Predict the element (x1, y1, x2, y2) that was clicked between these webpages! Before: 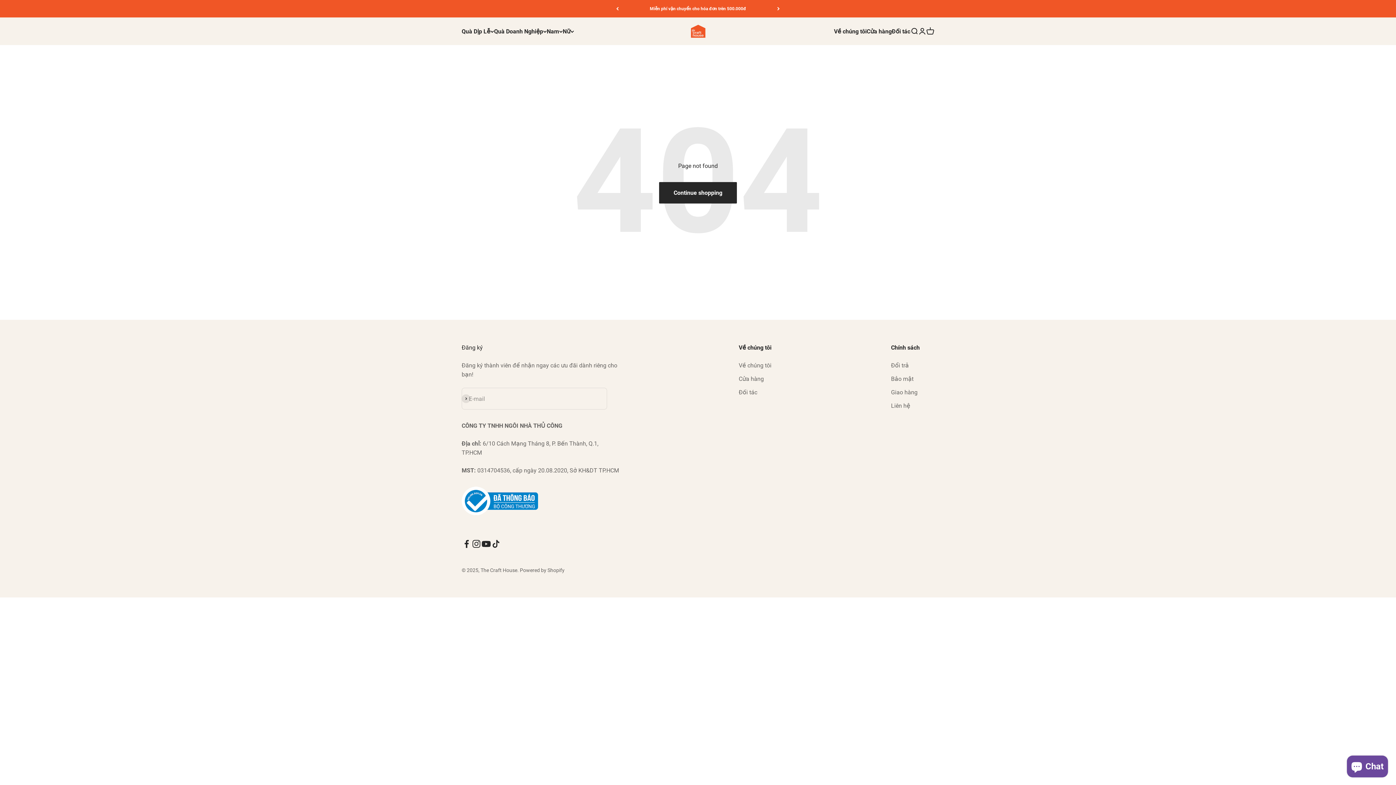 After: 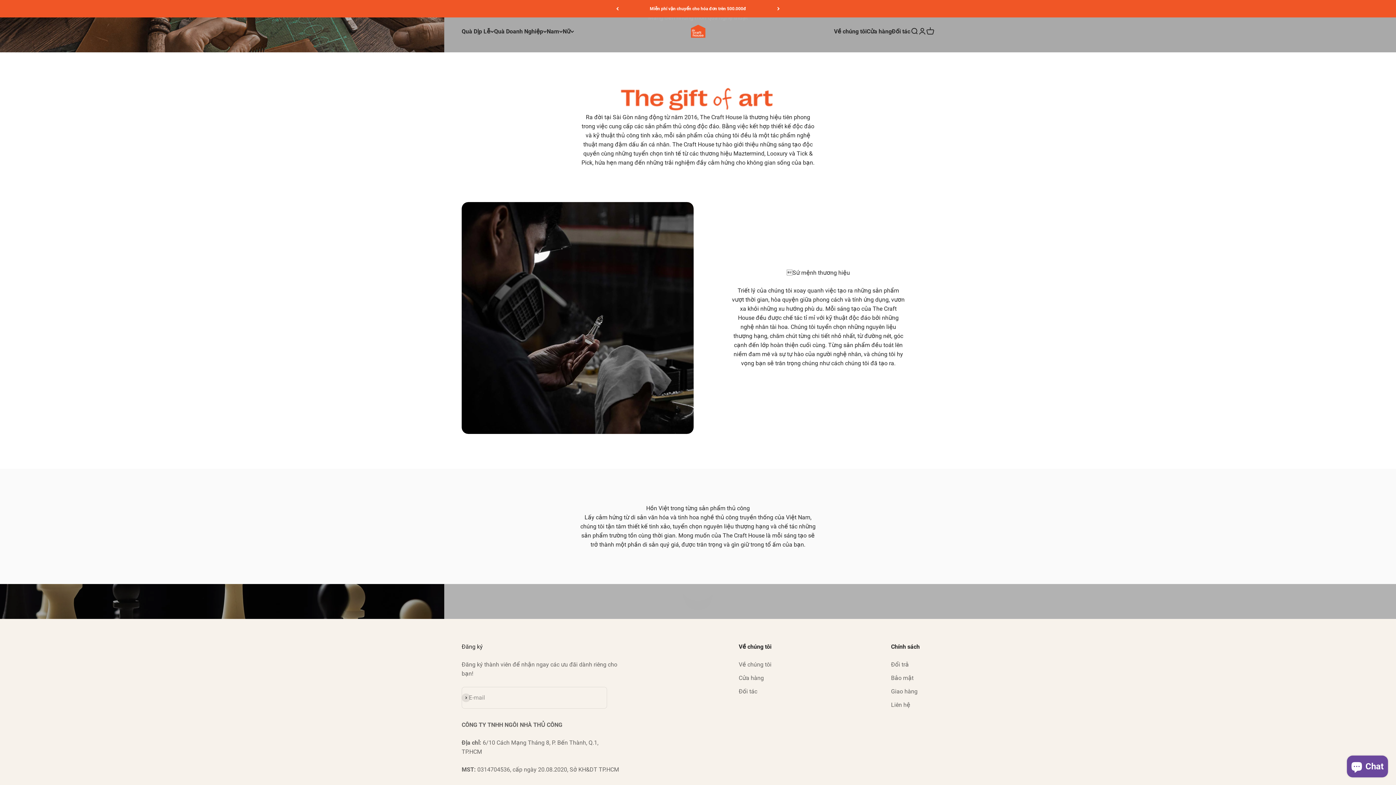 Action: label: Về chúng tôi bbox: (738, 361, 771, 370)